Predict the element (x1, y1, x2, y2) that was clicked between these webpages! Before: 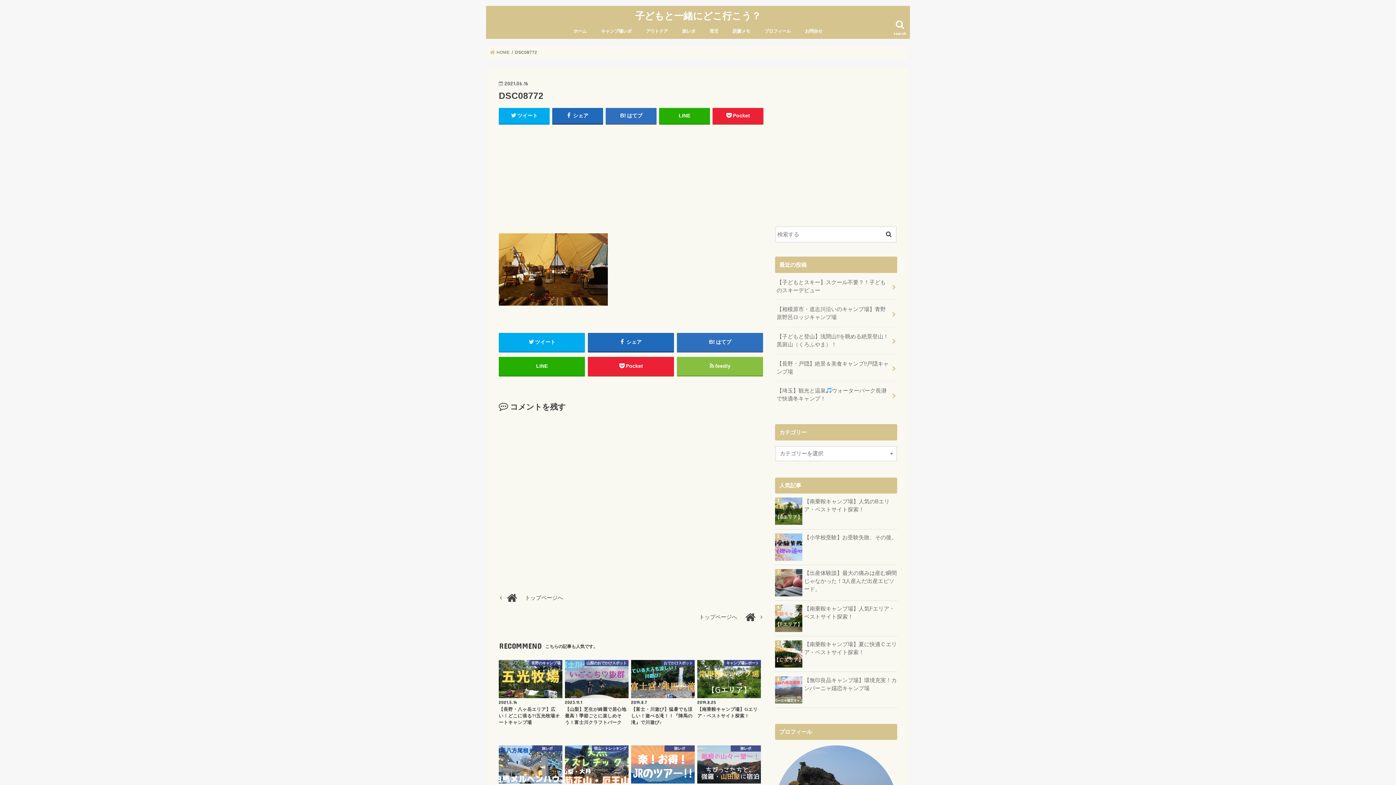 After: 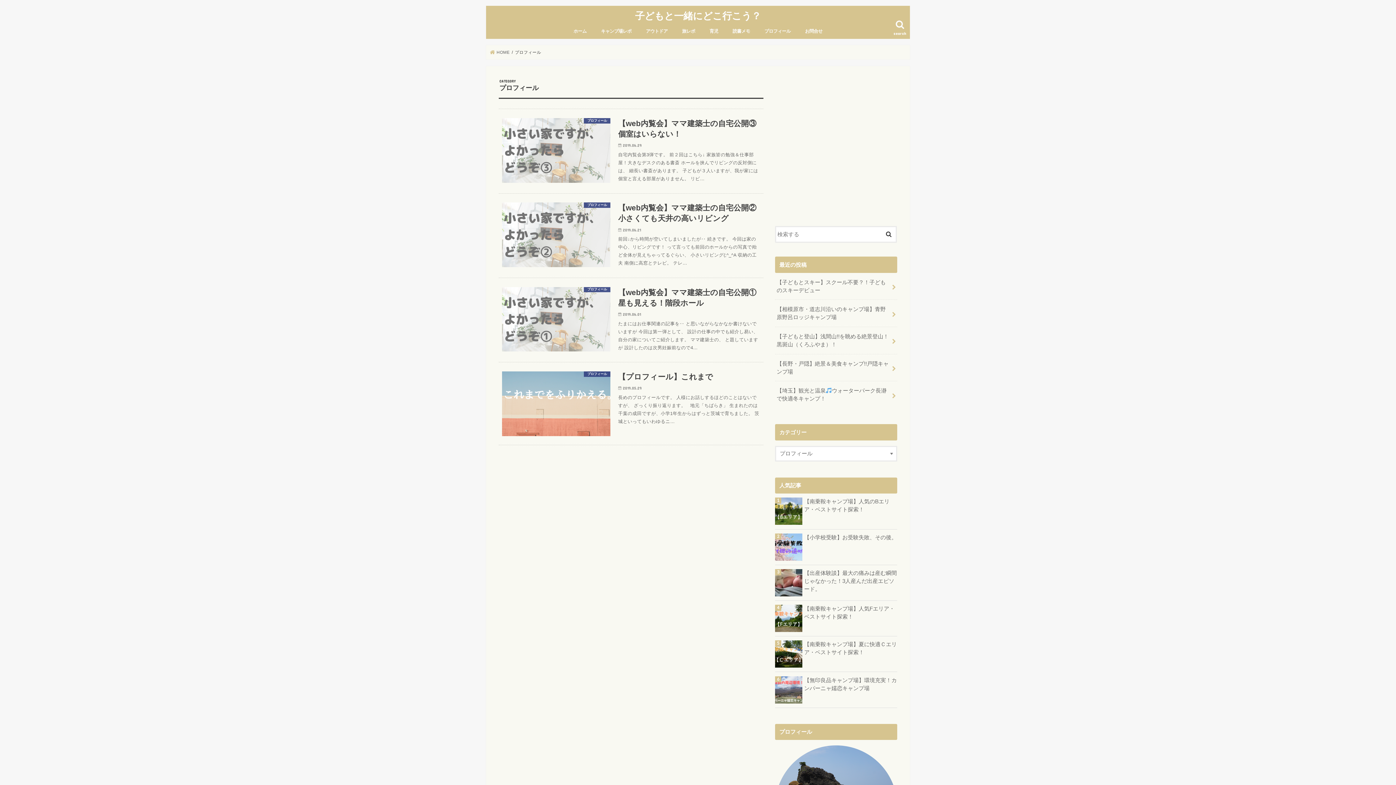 Action: label: プロフィール bbox: (757, 22, 798, 38)